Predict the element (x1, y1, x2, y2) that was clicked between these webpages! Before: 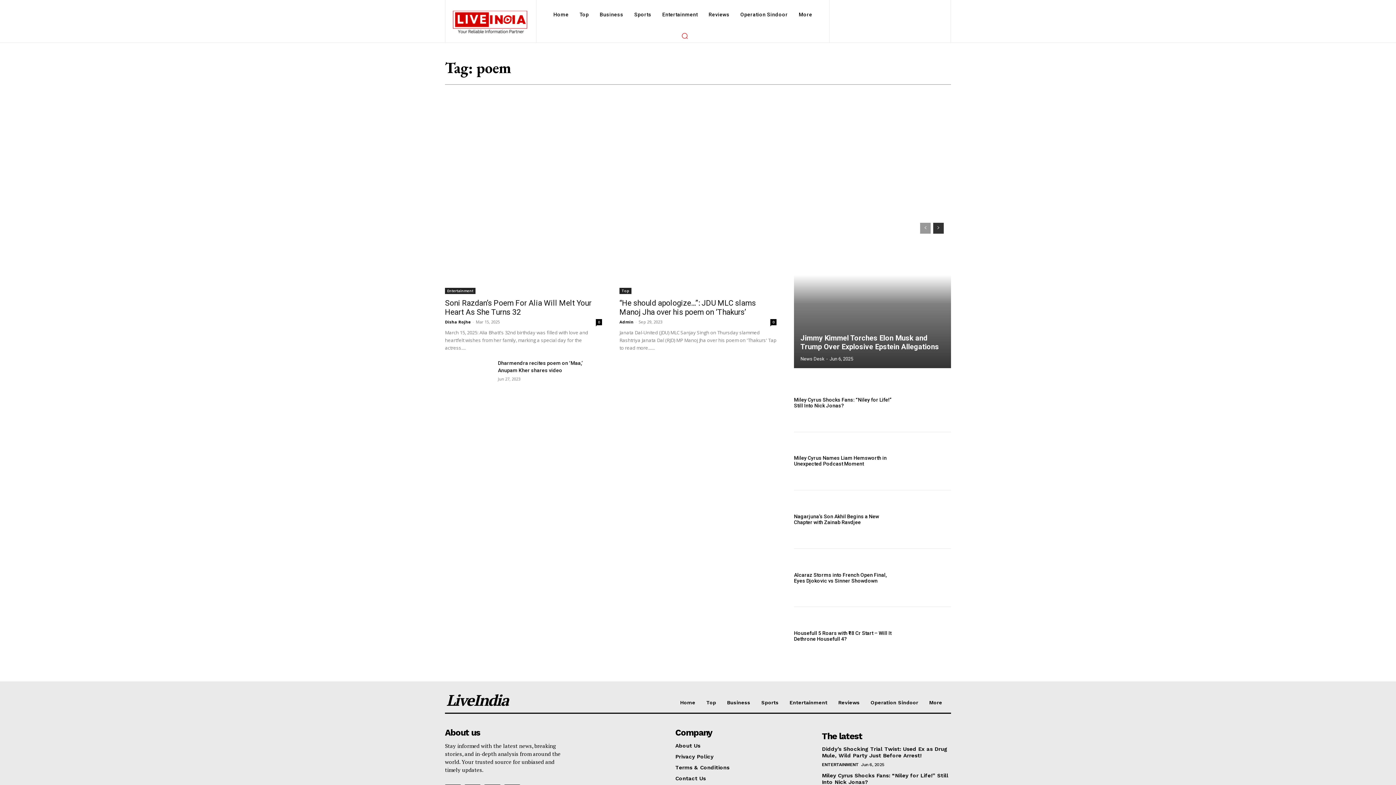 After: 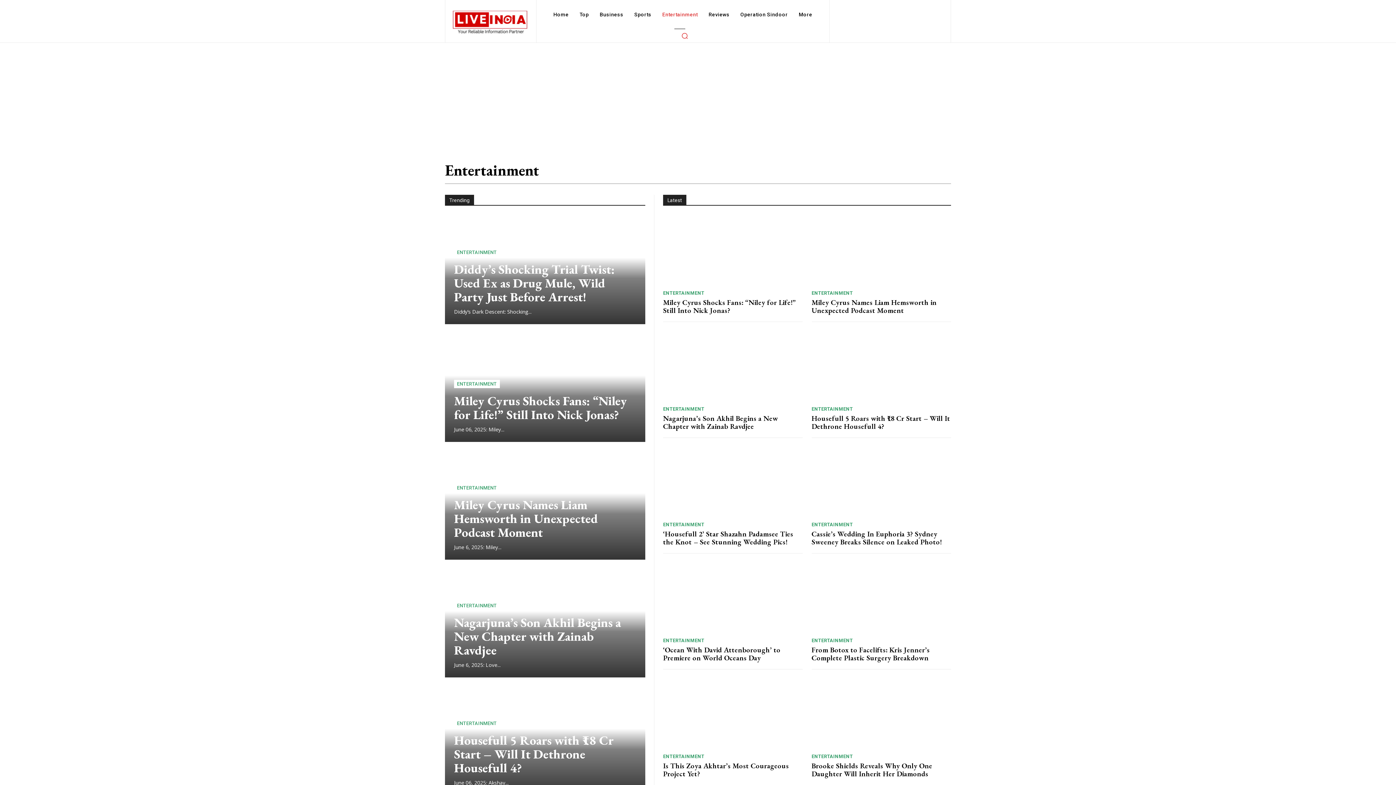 Action: label: ENTERTAINMENT bbox: (822, 762, 859, 767)